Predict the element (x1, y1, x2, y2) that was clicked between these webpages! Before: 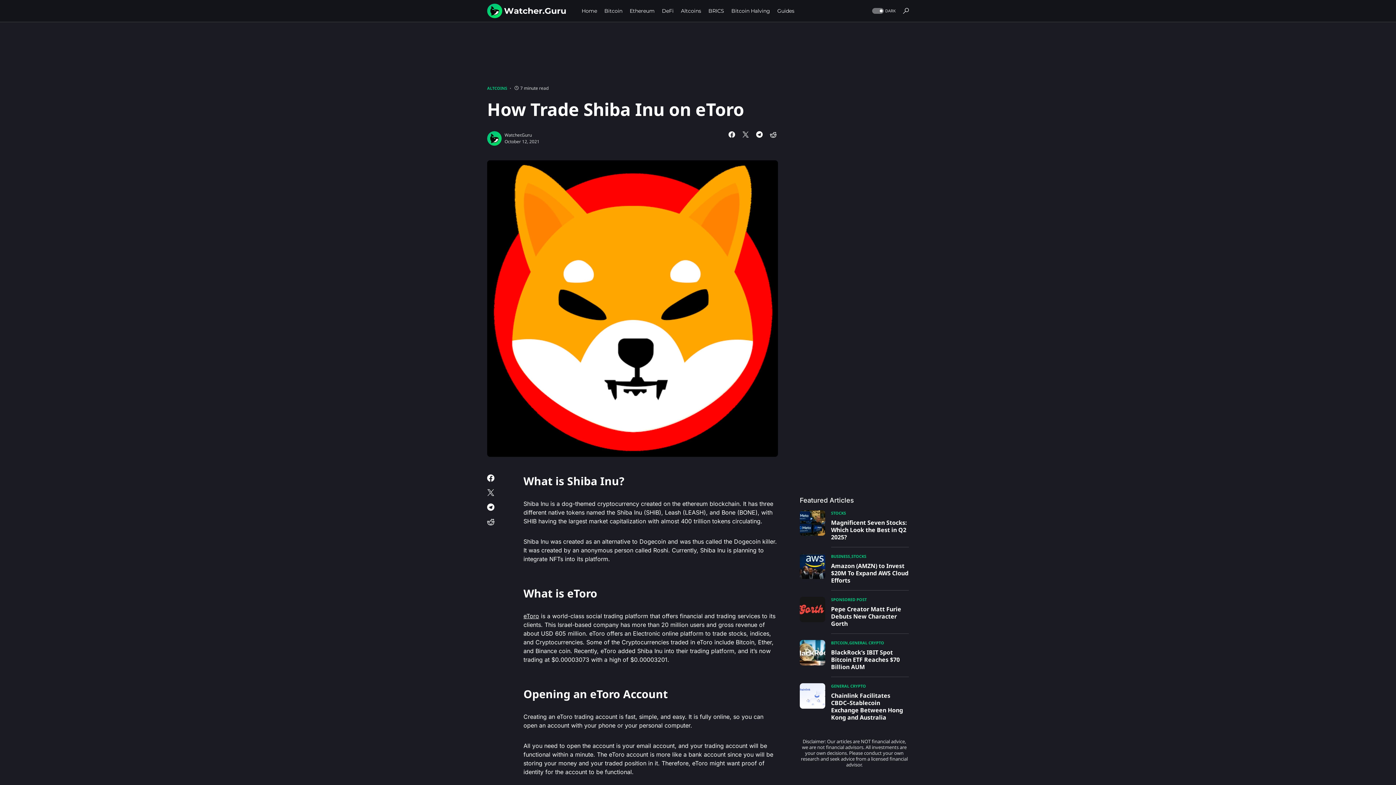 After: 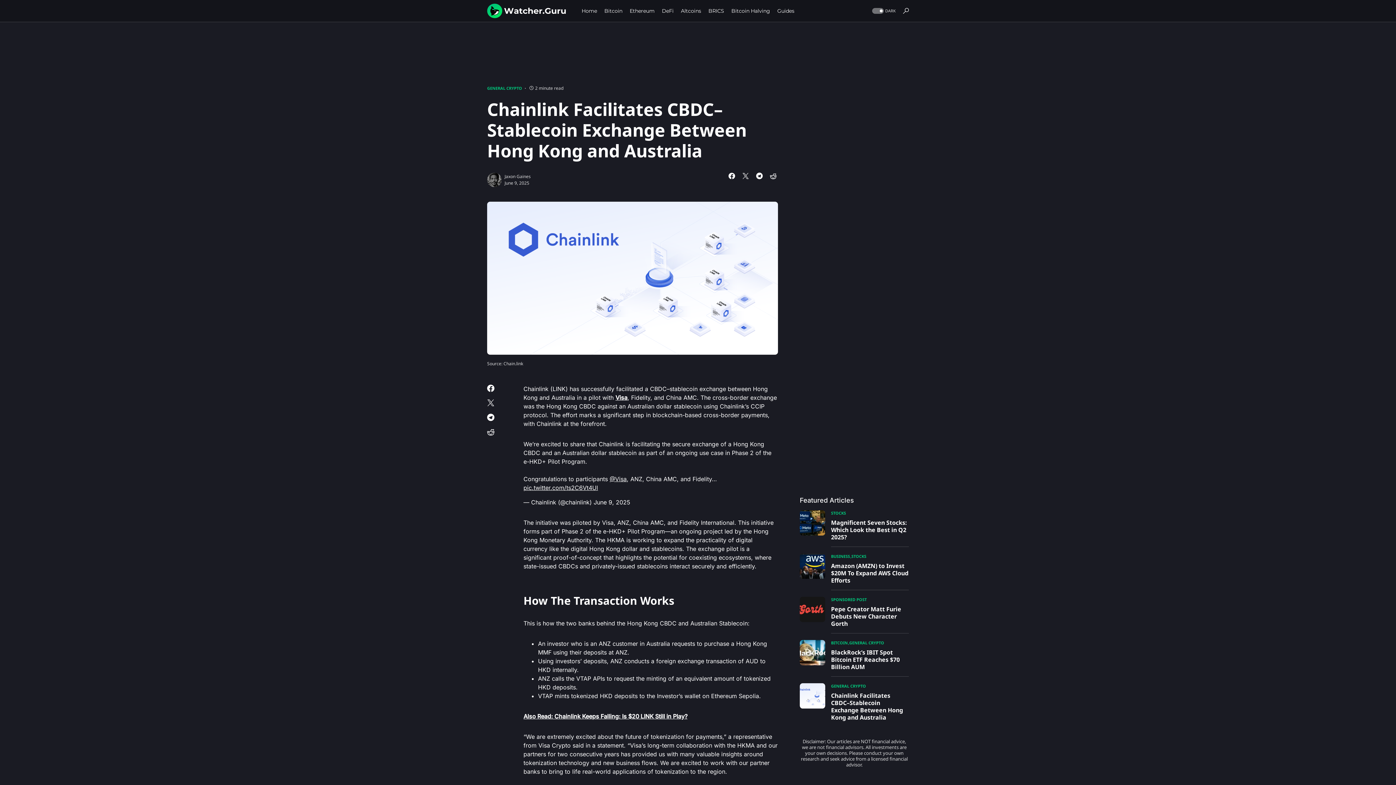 Action: label: Chainlink Facilitates CBDC–Stablecoin Exchange Between Hong Kong and Australia bbox: (831, 692, 909, 721)